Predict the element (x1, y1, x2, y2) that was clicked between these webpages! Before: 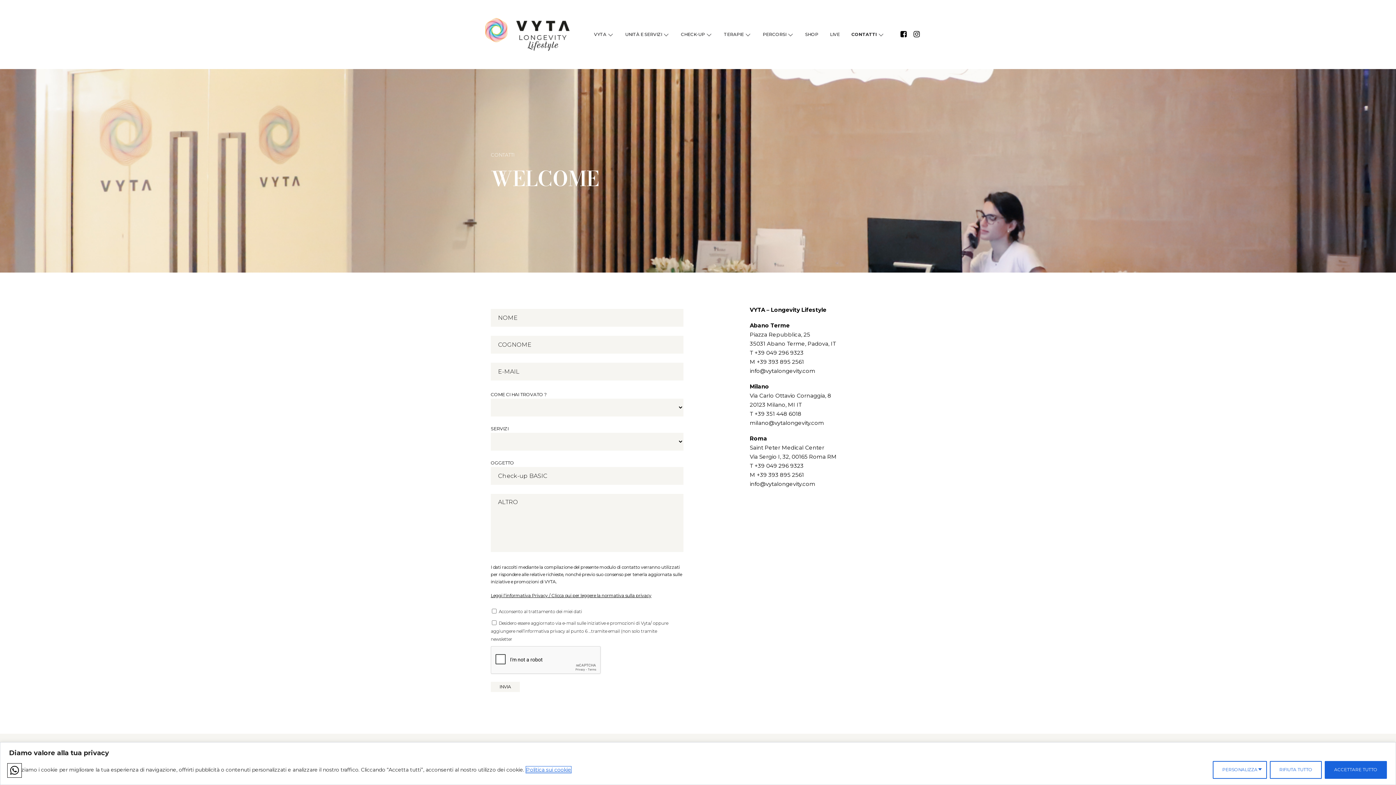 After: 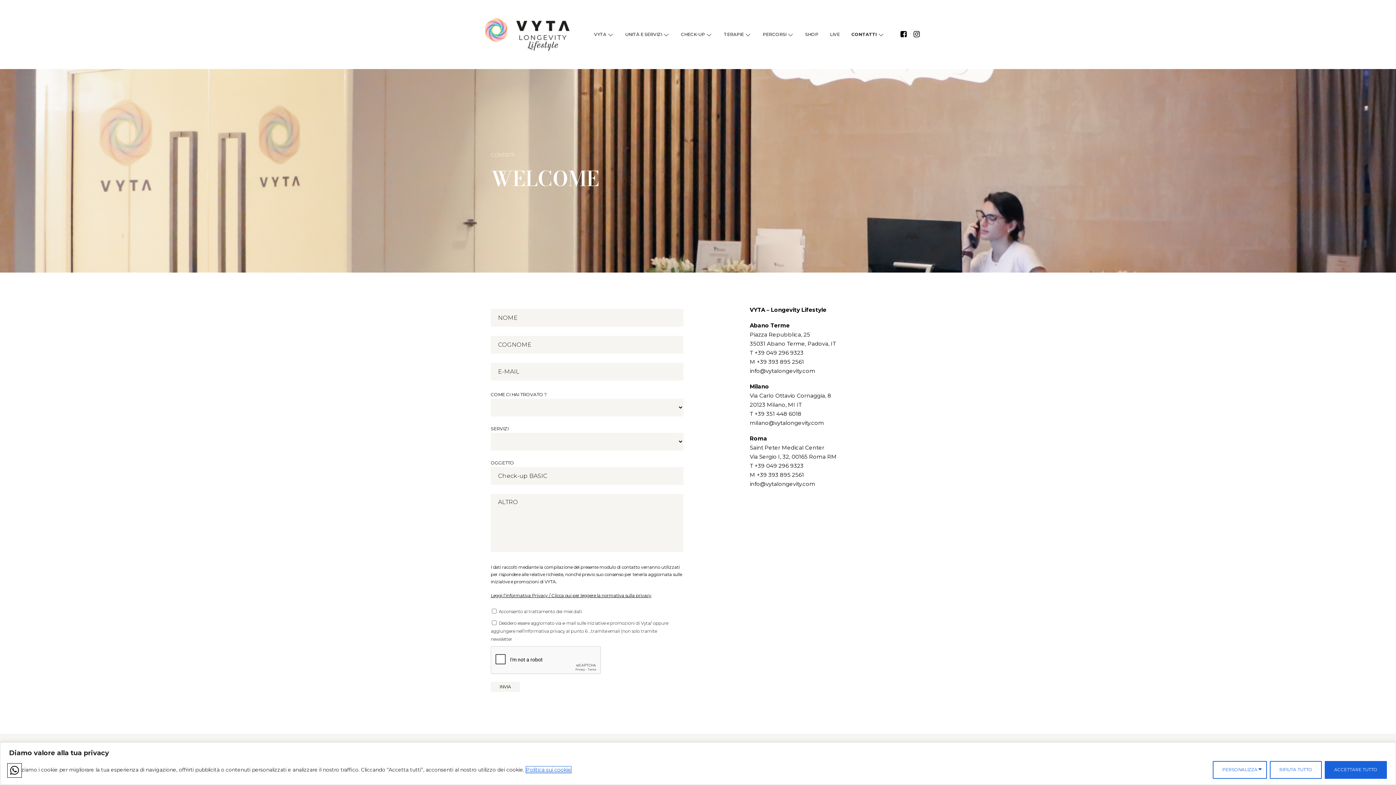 Action: bbox: (756, 358, 804, 365) label: +39 393 895 2561